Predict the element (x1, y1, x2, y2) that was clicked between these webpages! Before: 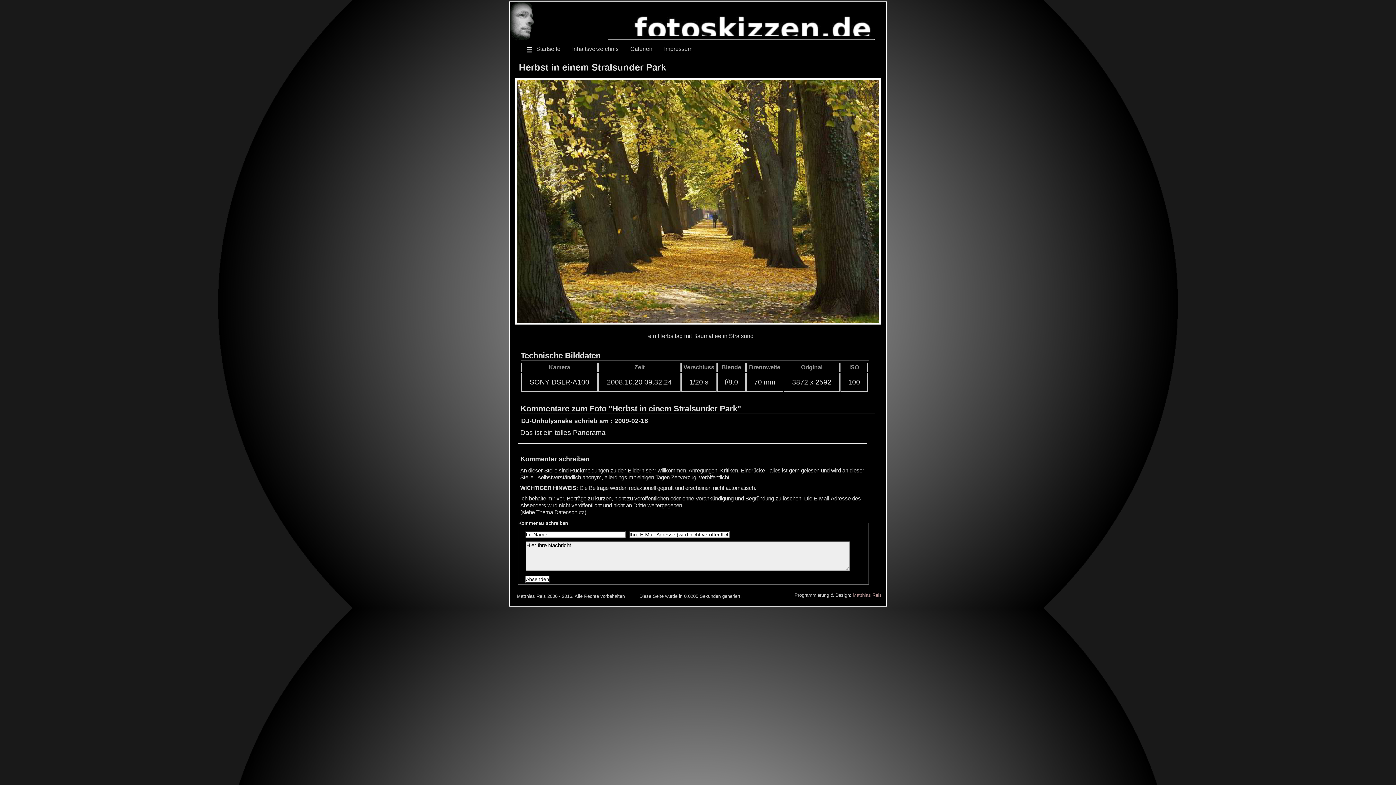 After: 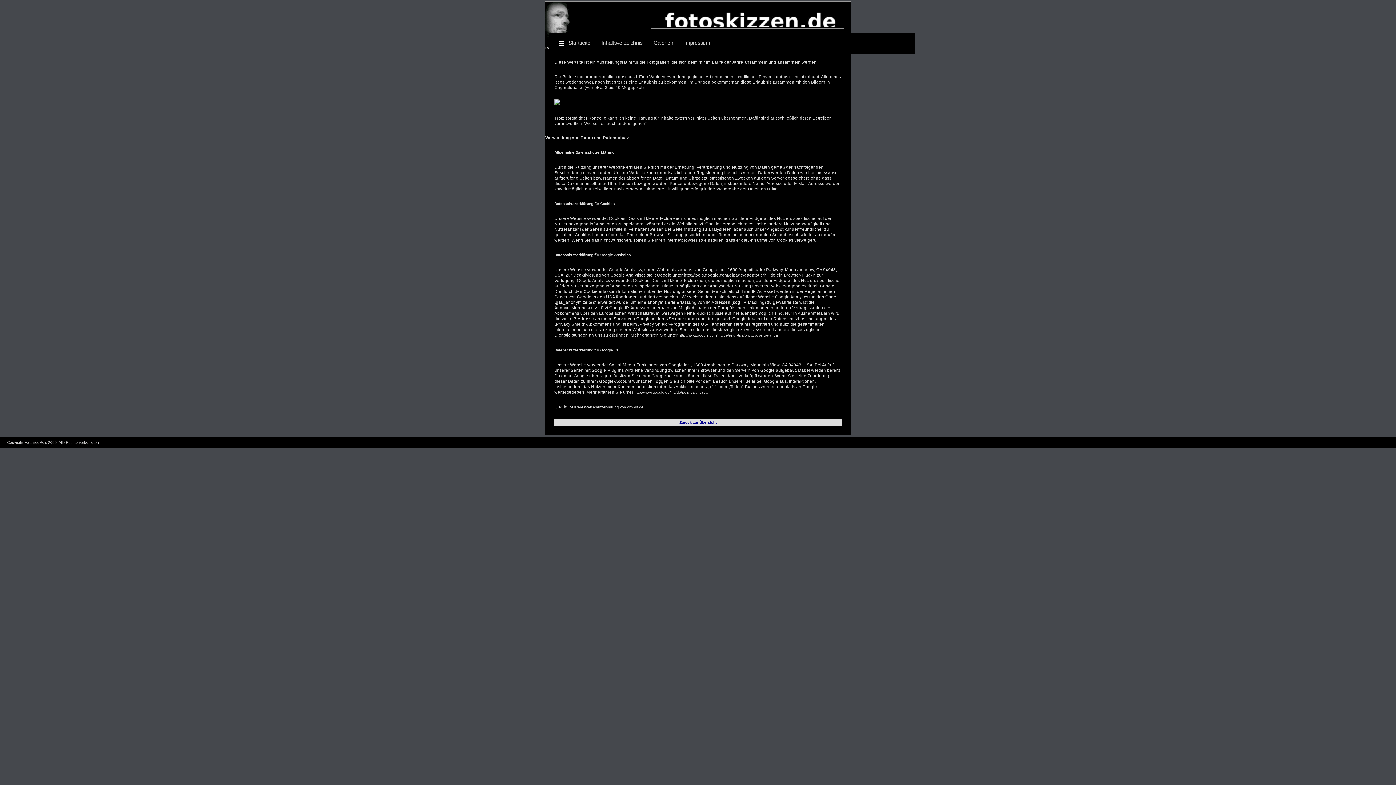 Action: label: (siehe Thema Datenschutz) bbox: (520, 509, 586, 515)